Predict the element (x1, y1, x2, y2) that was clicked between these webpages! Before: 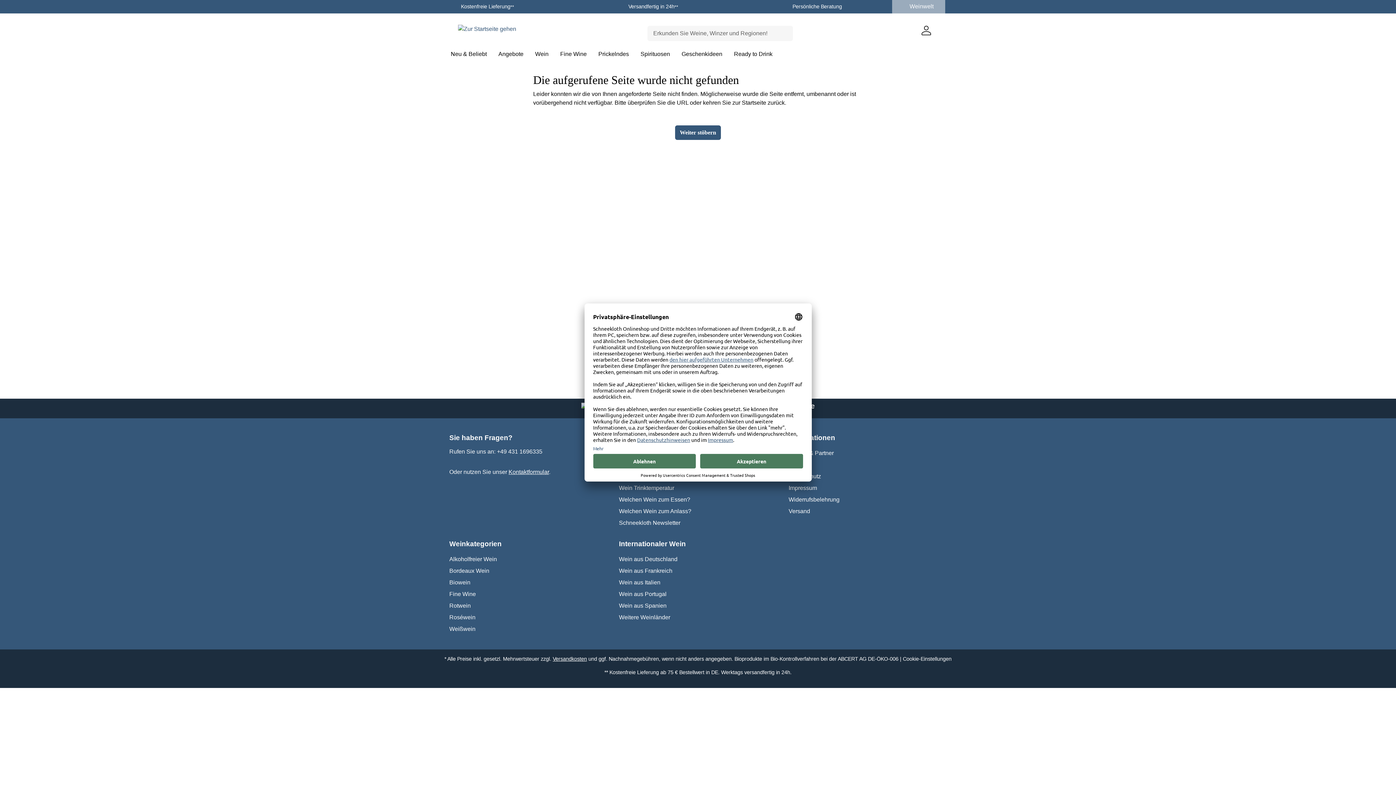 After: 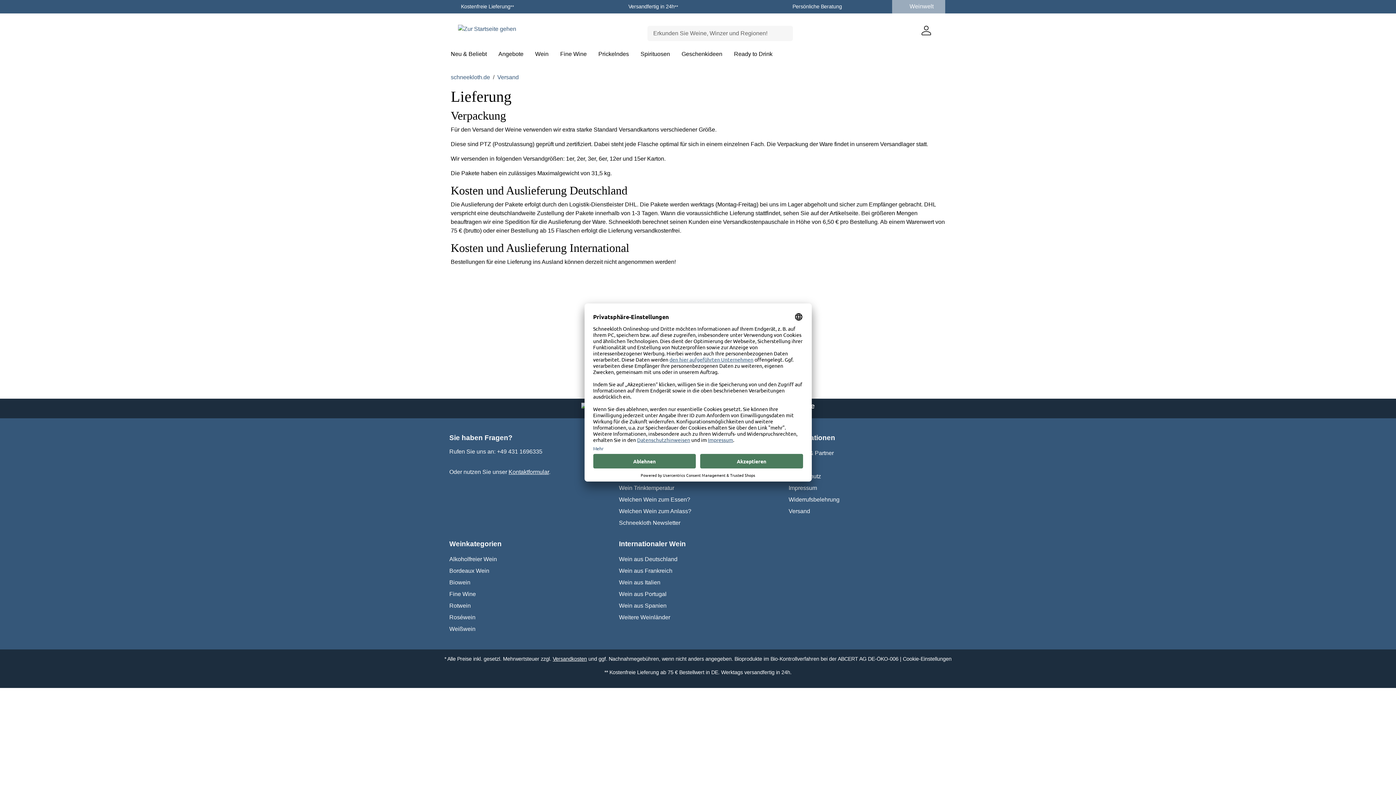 Action: label: Versand bbox: (788, 508, 810, 514)